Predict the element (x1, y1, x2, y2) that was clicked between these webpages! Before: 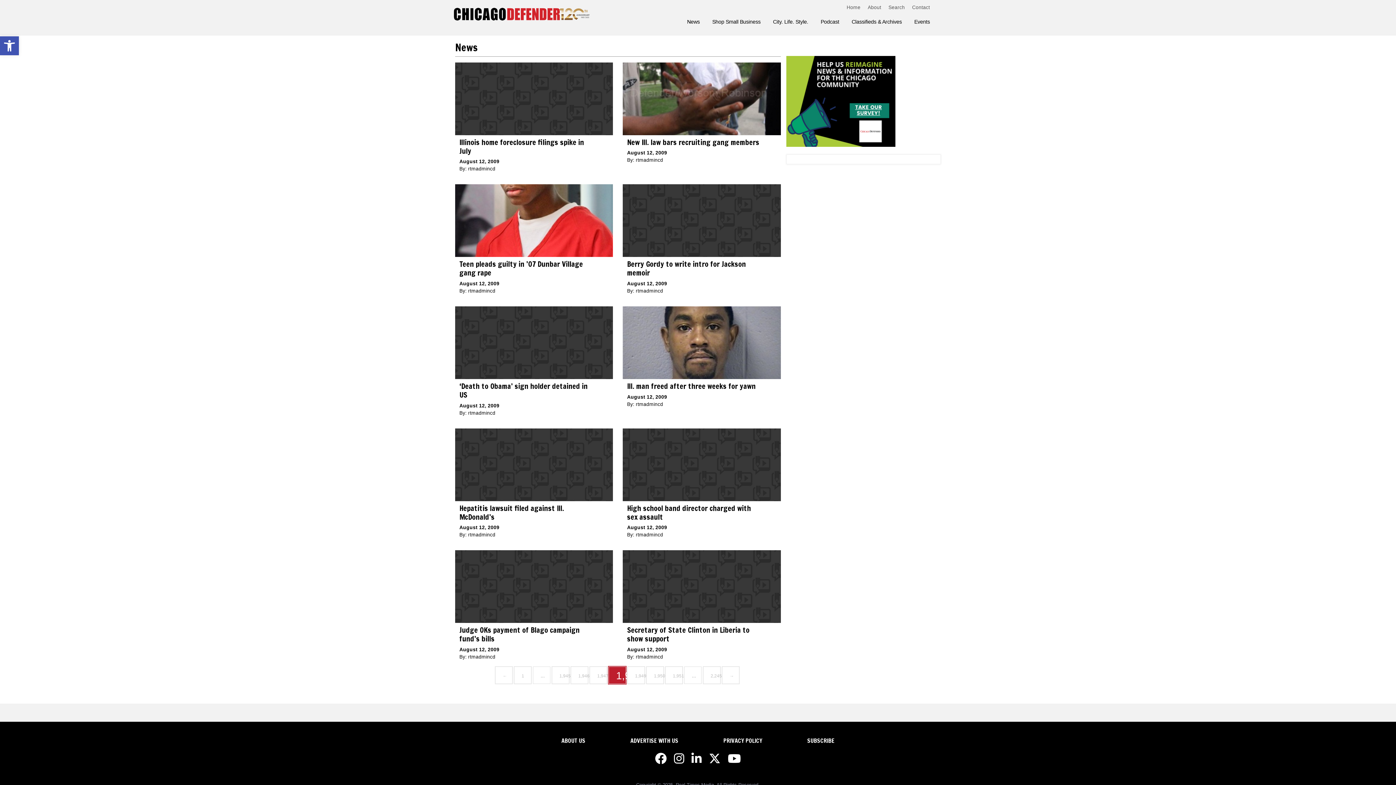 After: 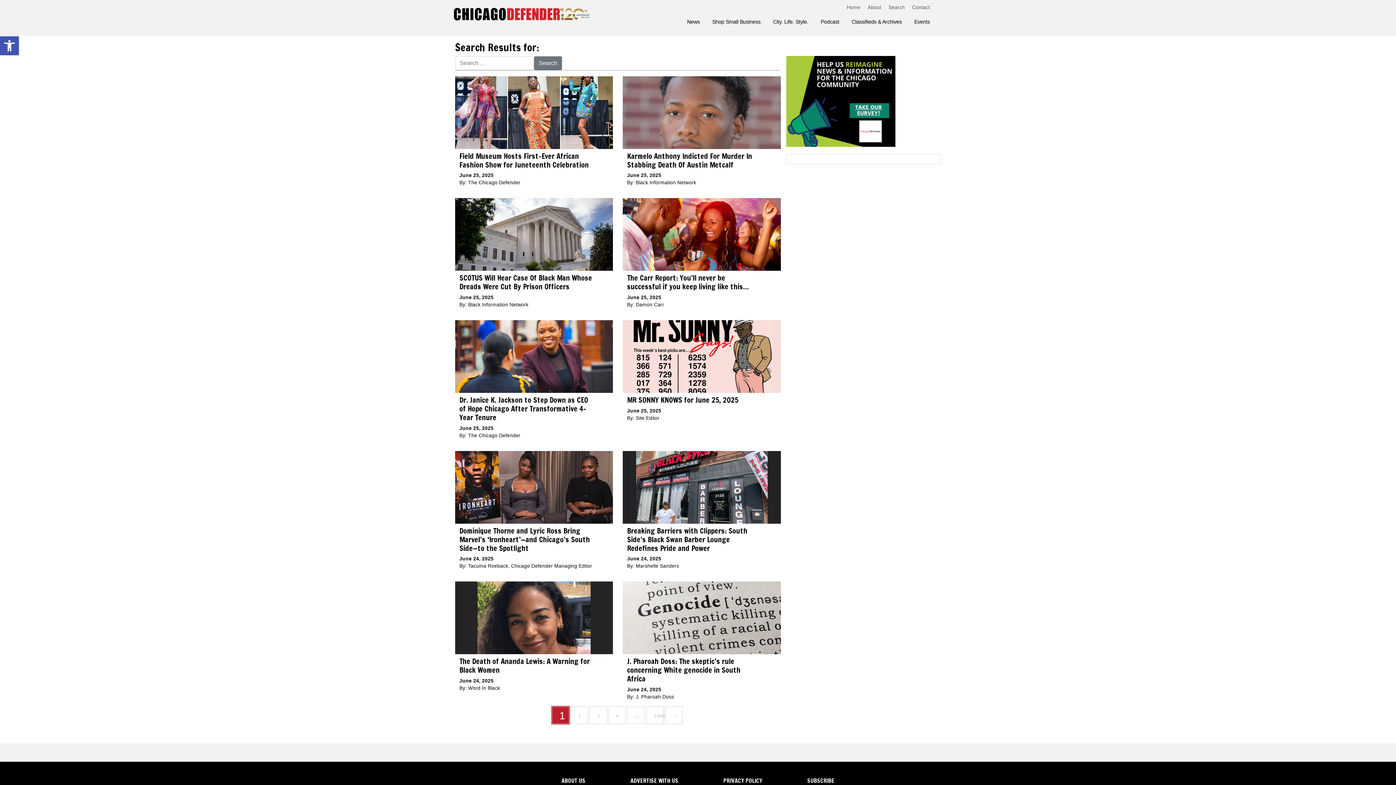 Action: label: Search bbox: (888, 4, 905, 10)